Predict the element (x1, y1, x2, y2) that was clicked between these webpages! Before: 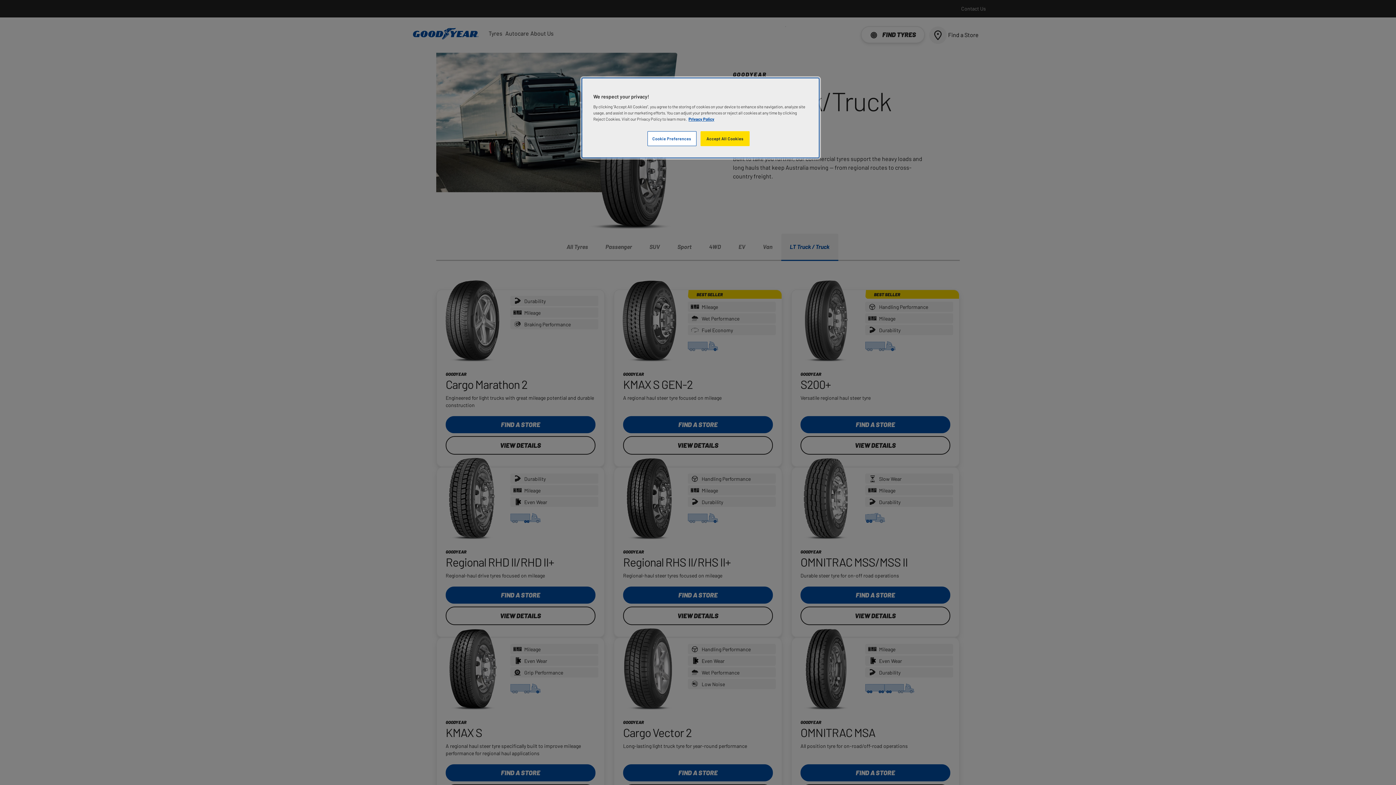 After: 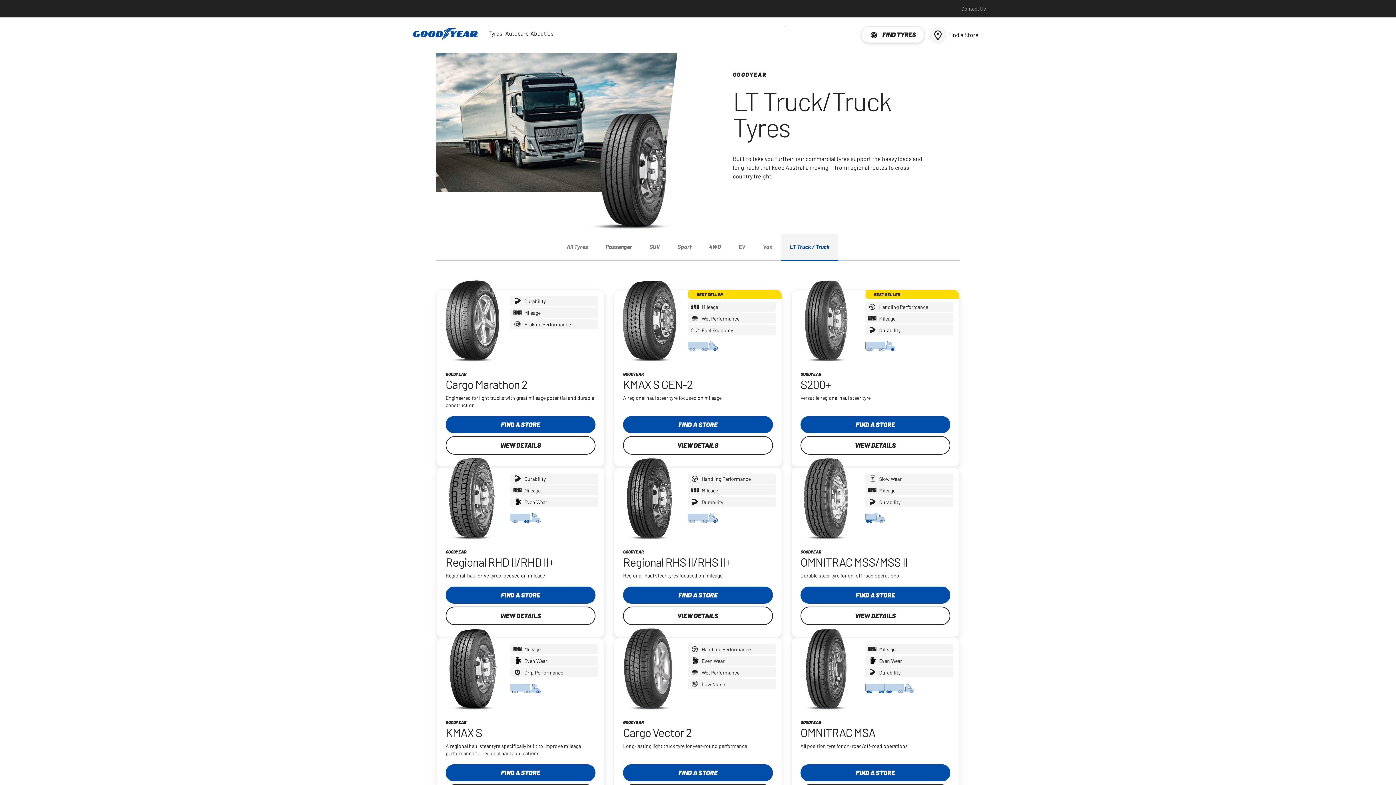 Action: label: Accept All Cookies bbox: (700, 131, 749, 146)